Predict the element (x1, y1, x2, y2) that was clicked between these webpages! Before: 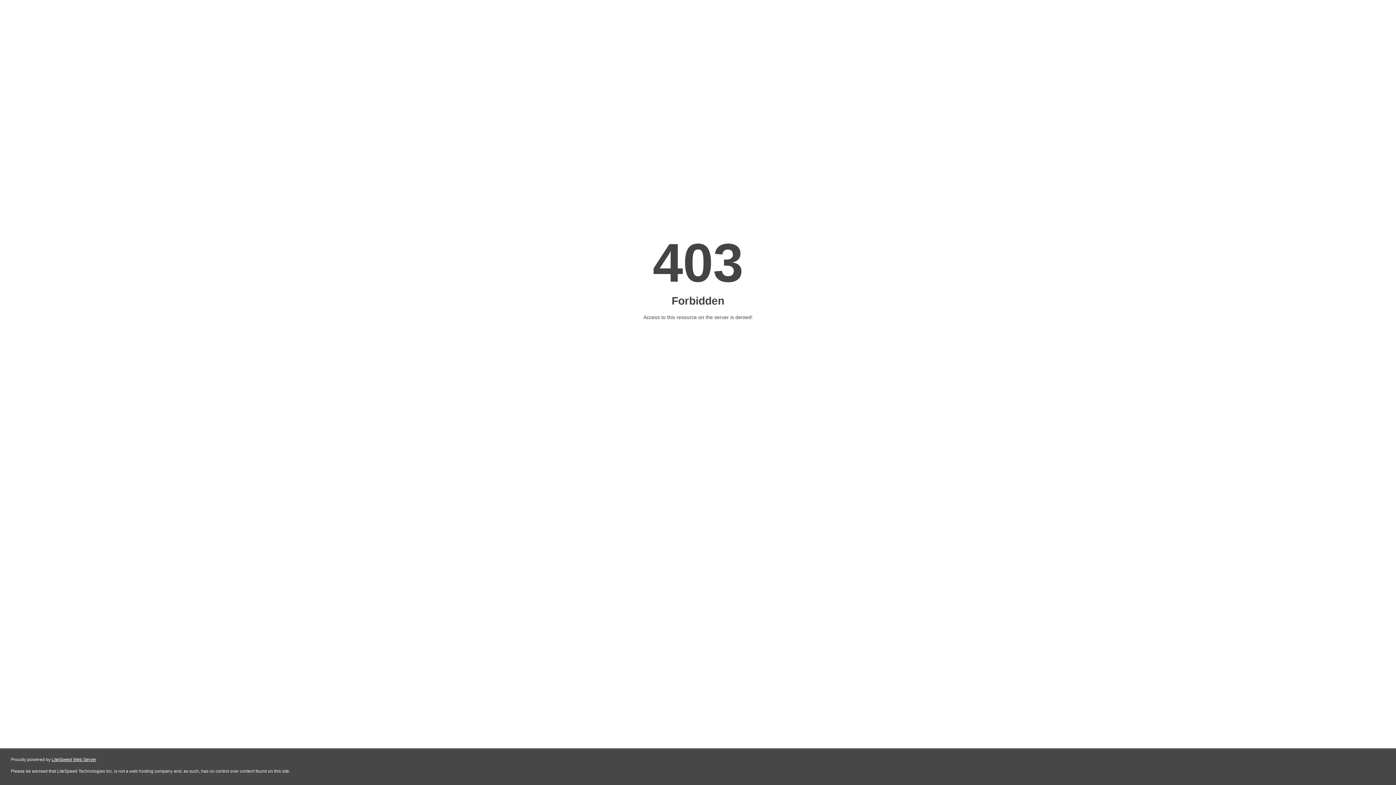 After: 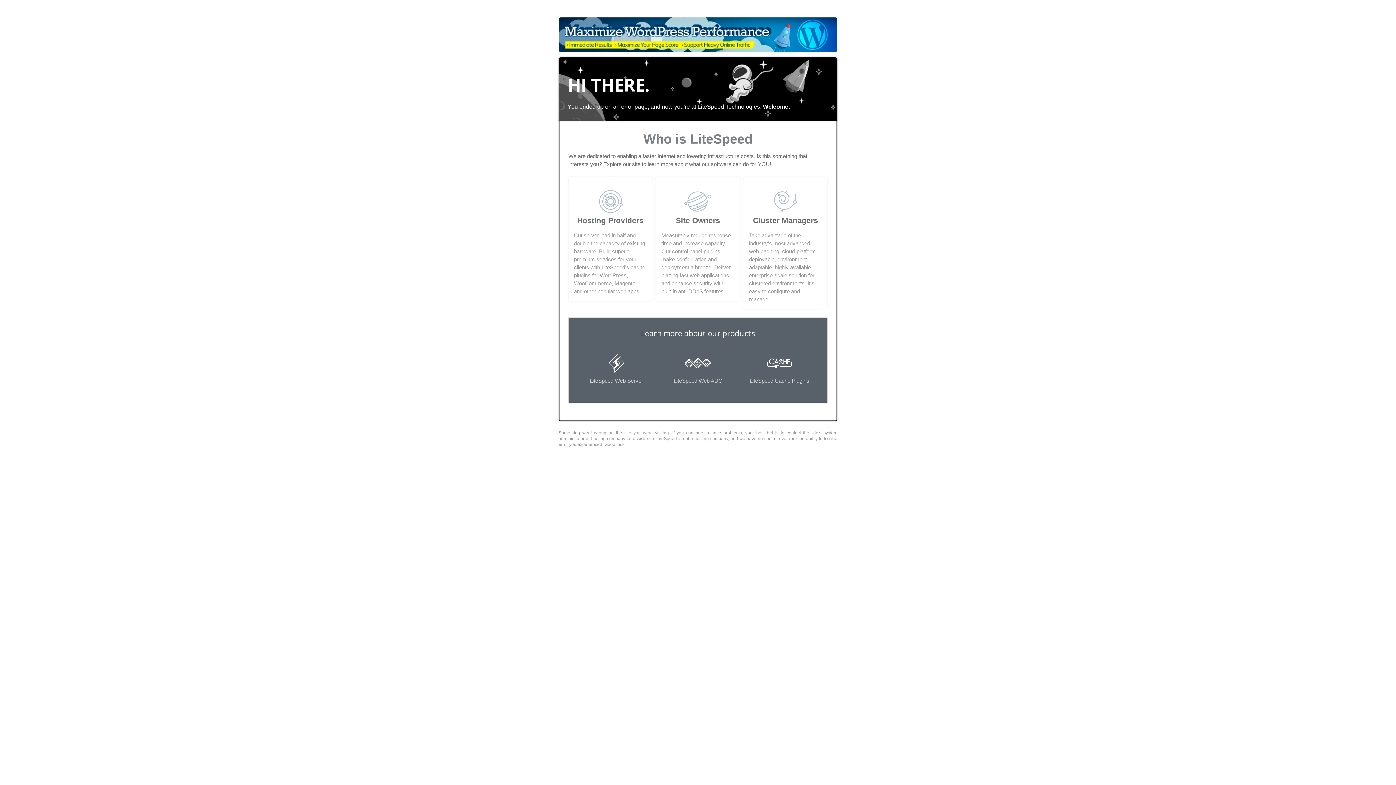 Action: label: LiteSpeed Web Server bbox: (51, 757, 96, 762)